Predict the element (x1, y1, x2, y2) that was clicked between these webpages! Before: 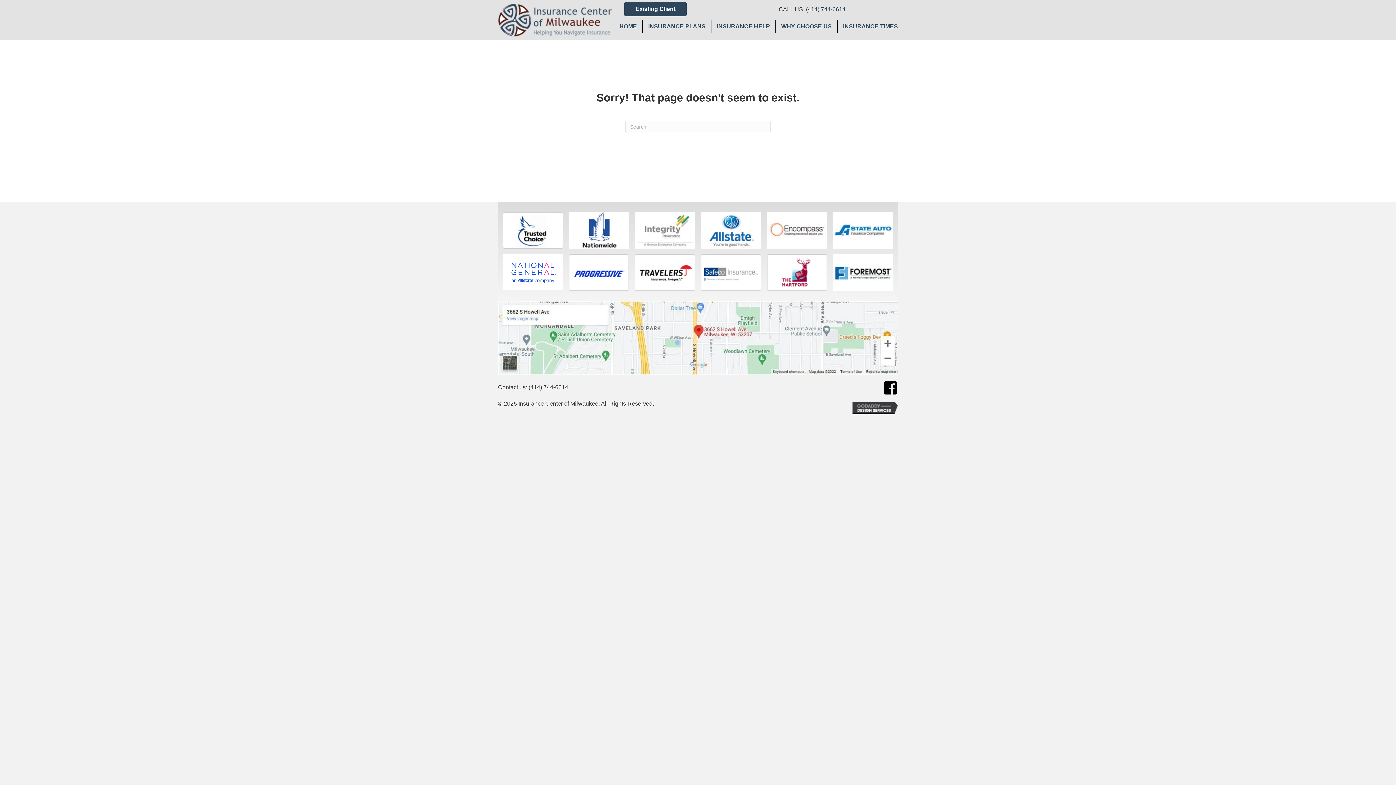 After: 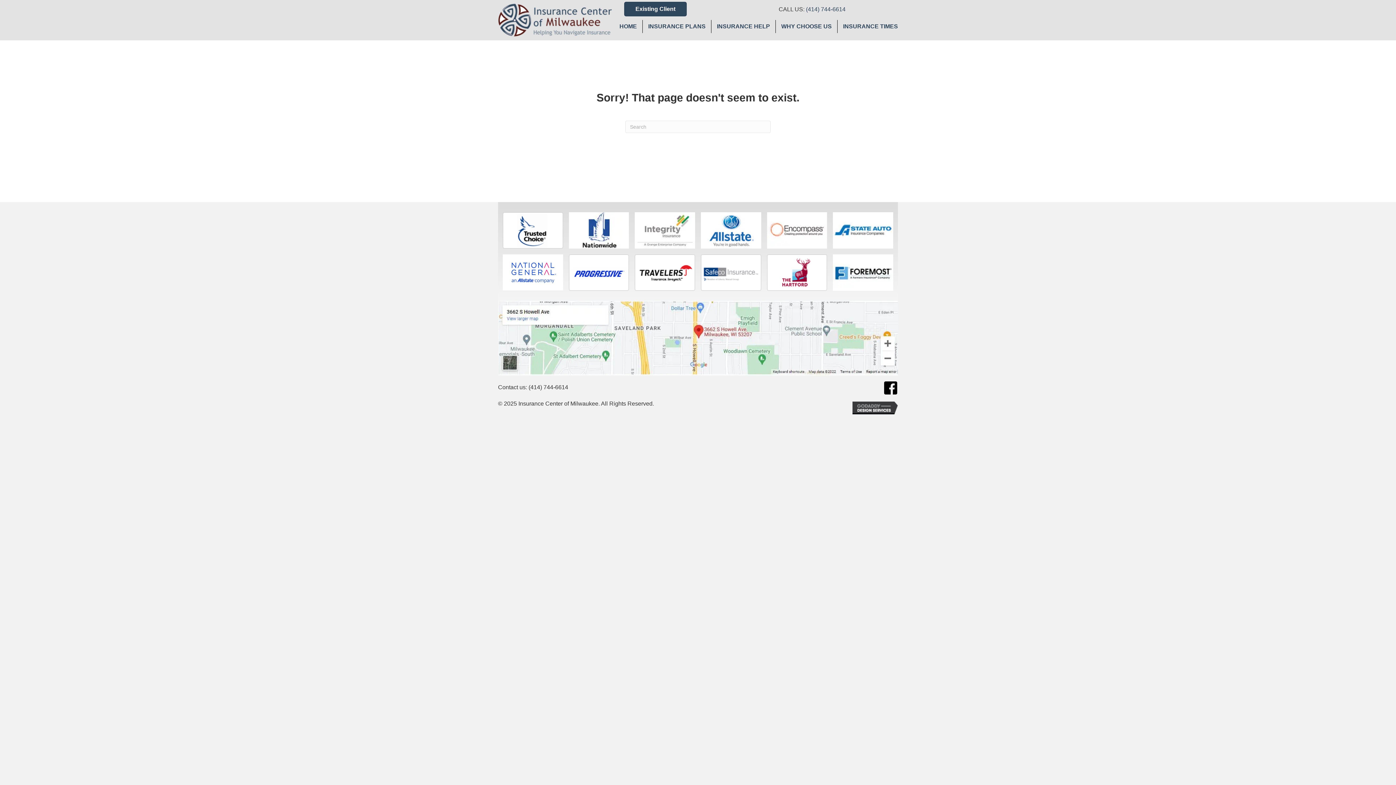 Action: bbox: (852, 404, 901, 410)